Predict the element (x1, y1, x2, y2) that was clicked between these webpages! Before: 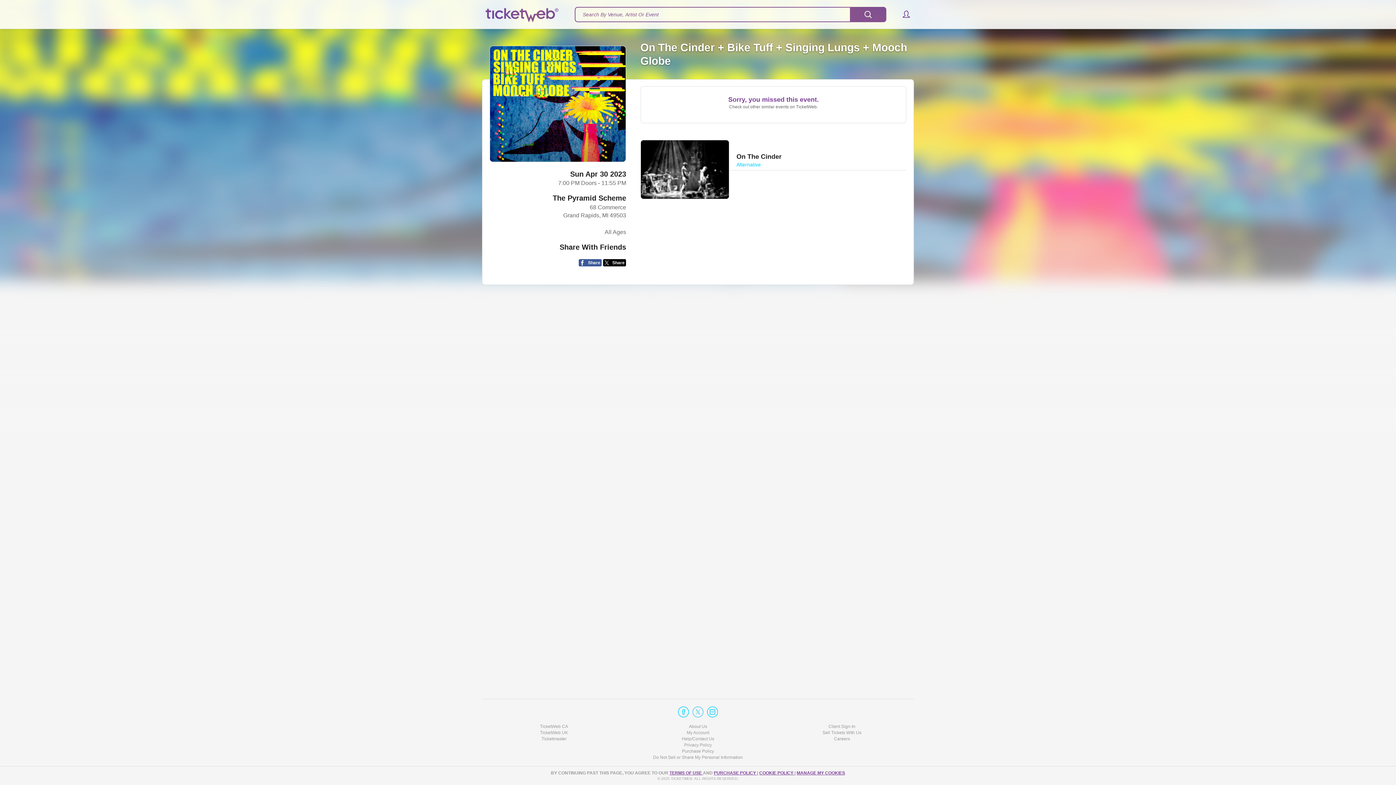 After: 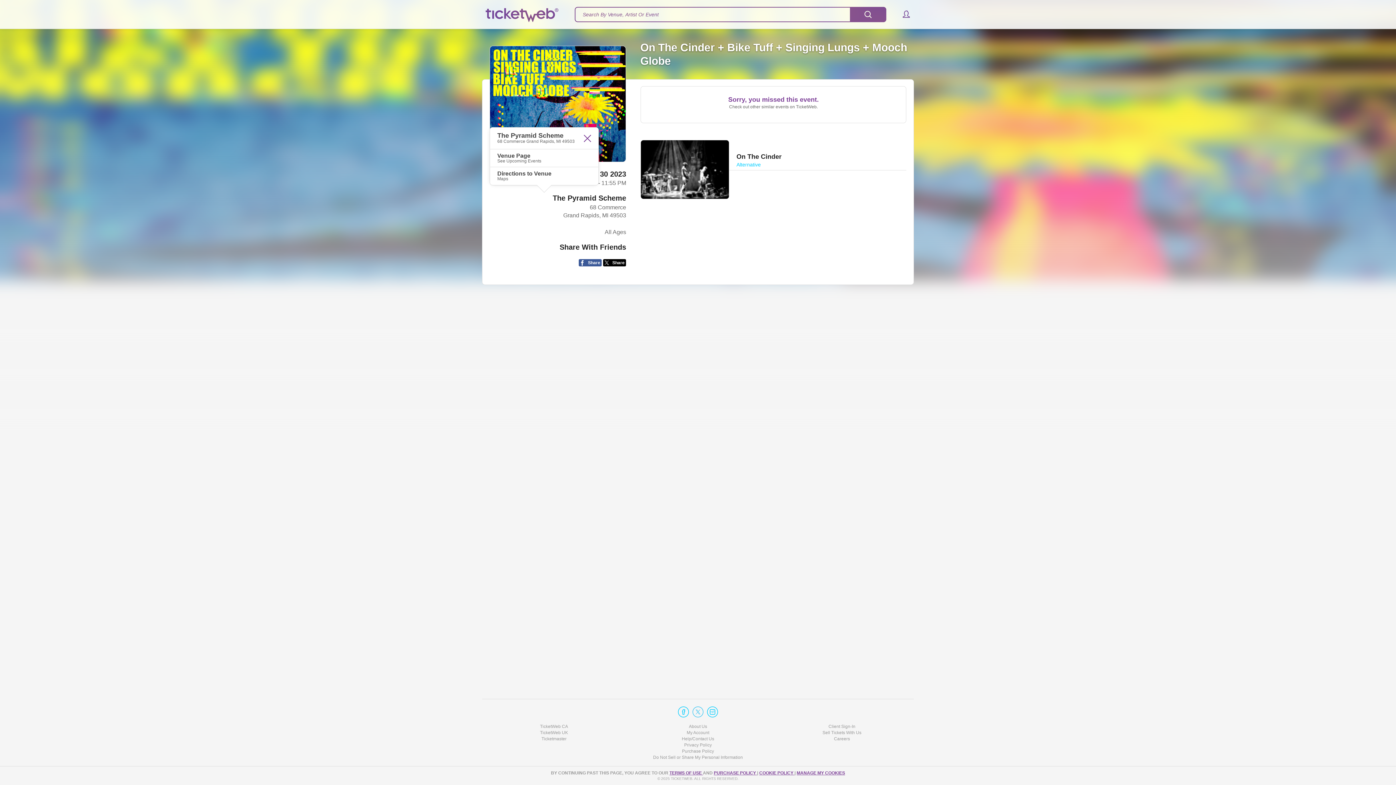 Action: label: The Pyramid Scheme bbox: (552, 194, 626, 202)